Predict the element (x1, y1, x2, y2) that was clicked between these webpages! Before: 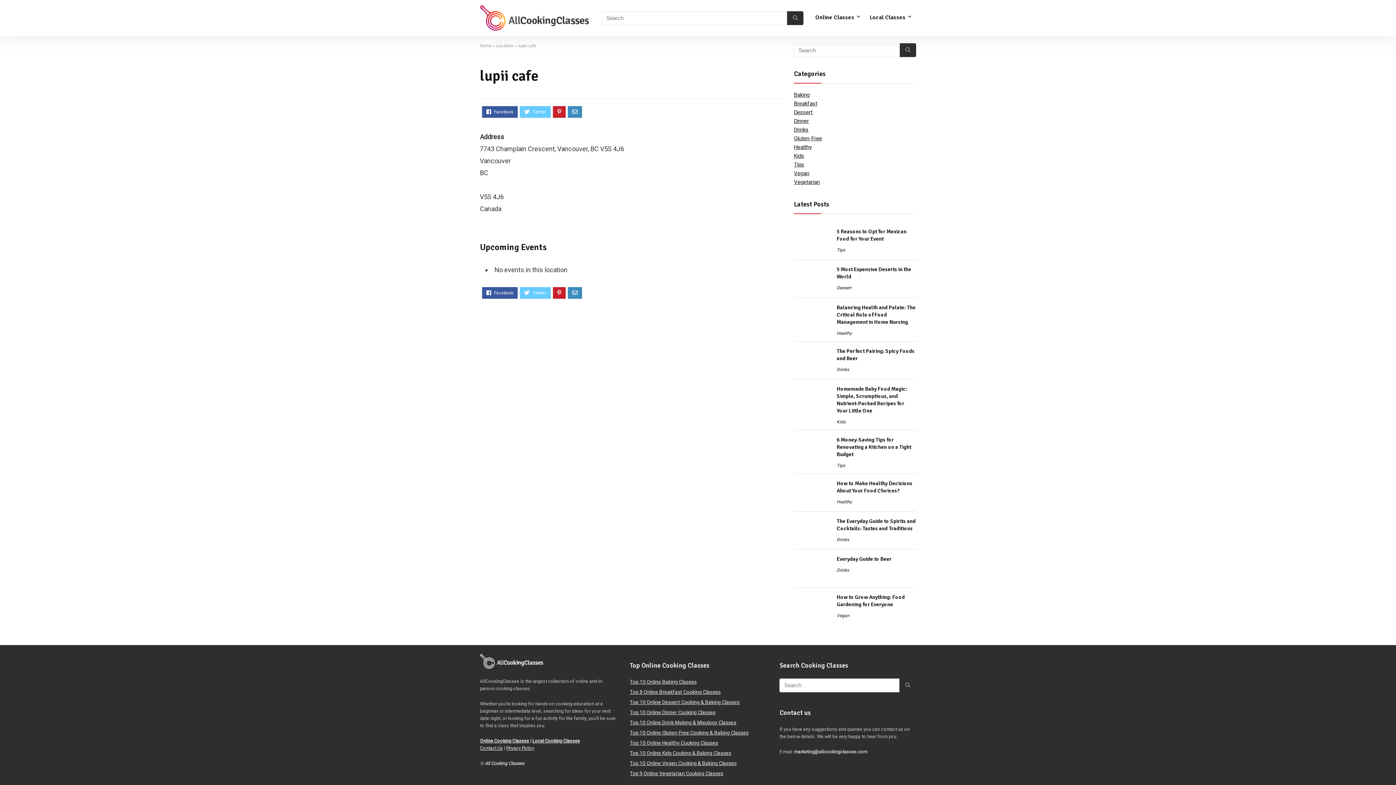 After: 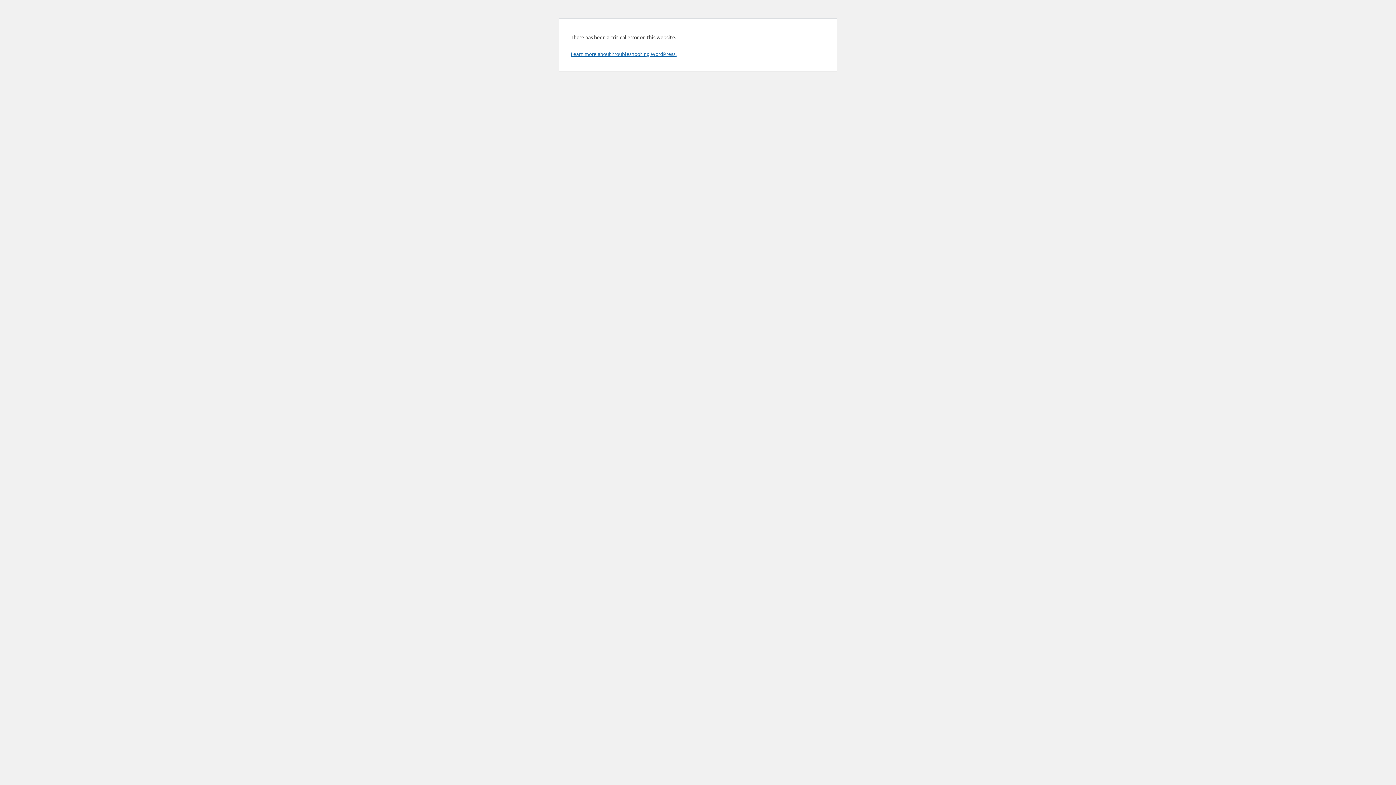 Action: bbox: (899, 678, 916, 692)